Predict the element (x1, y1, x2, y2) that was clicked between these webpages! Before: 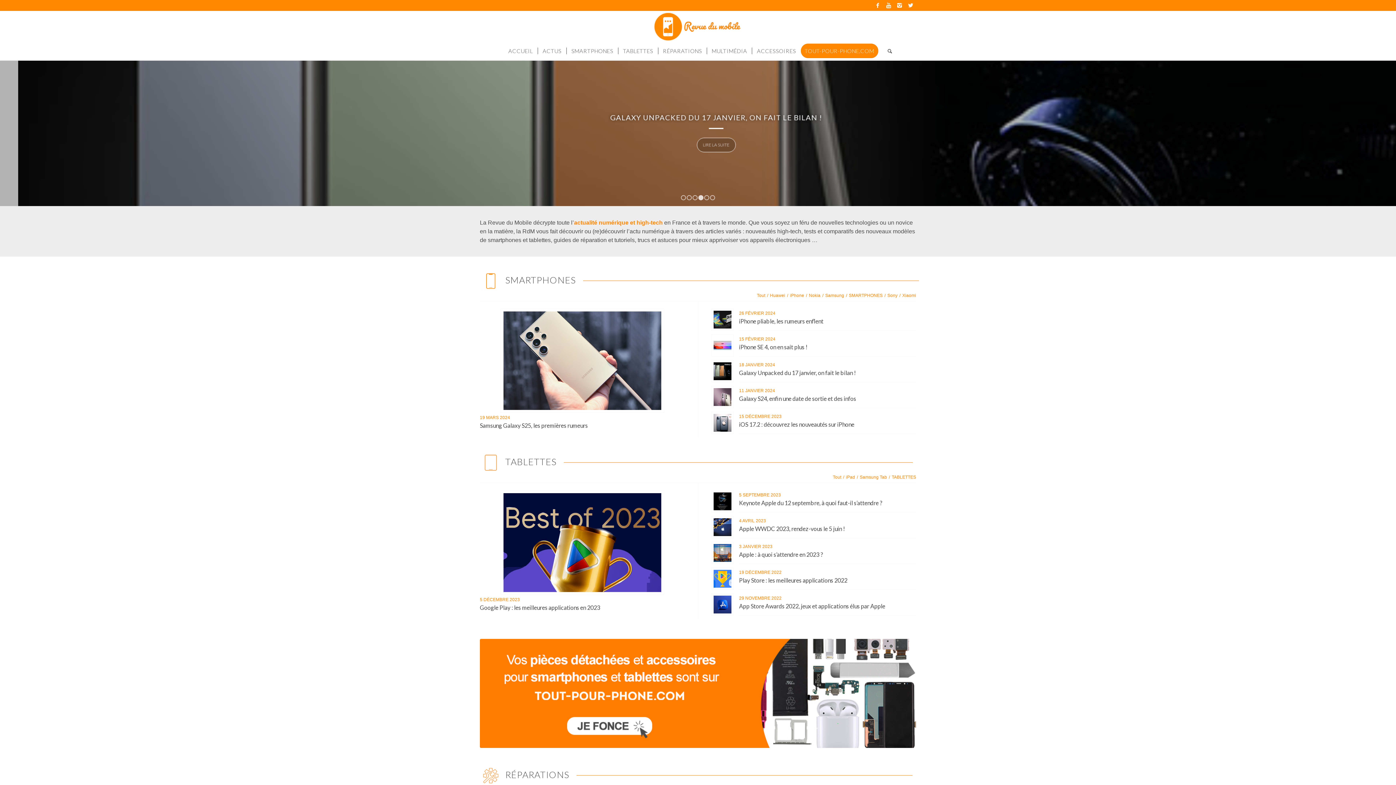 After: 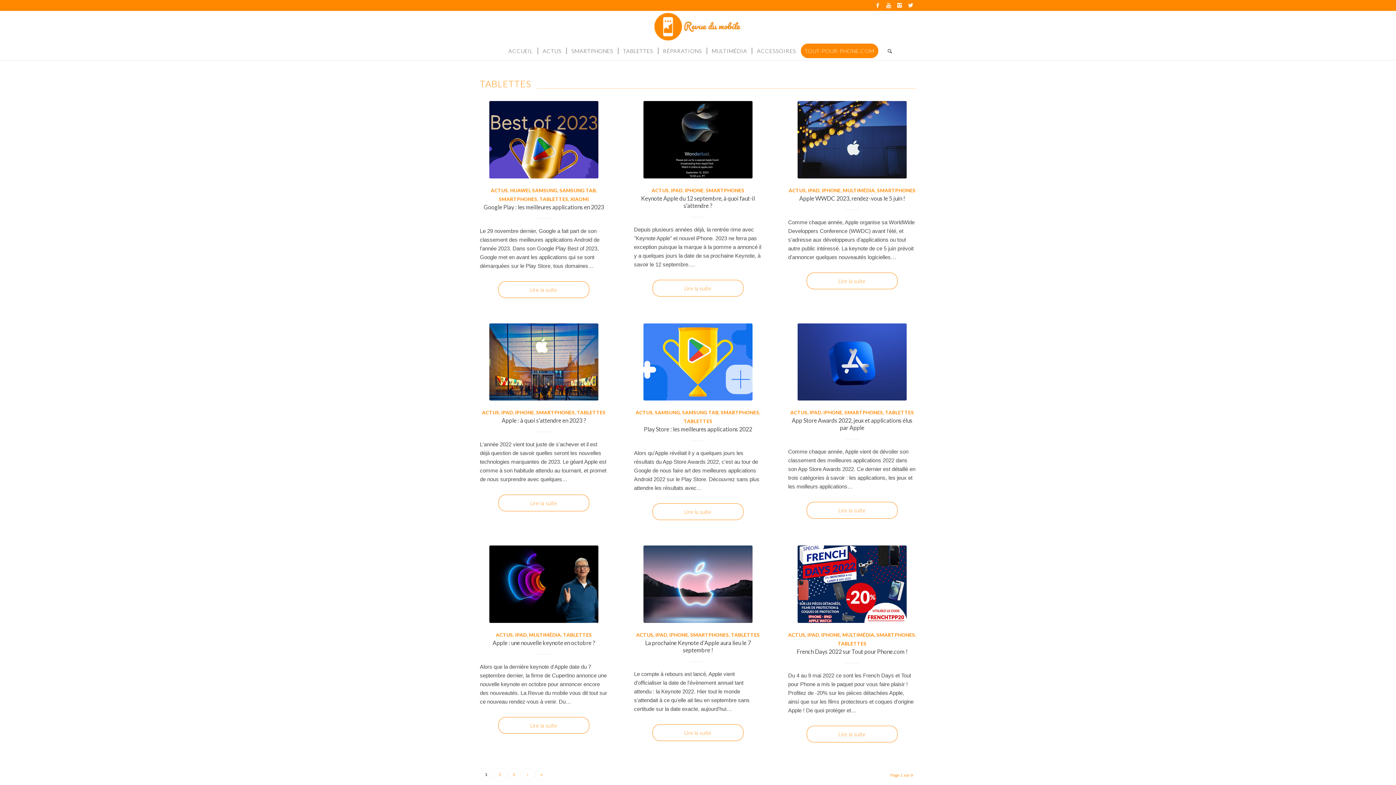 Action: label: TABLETTES bbox: (618, 41, 658, 60)